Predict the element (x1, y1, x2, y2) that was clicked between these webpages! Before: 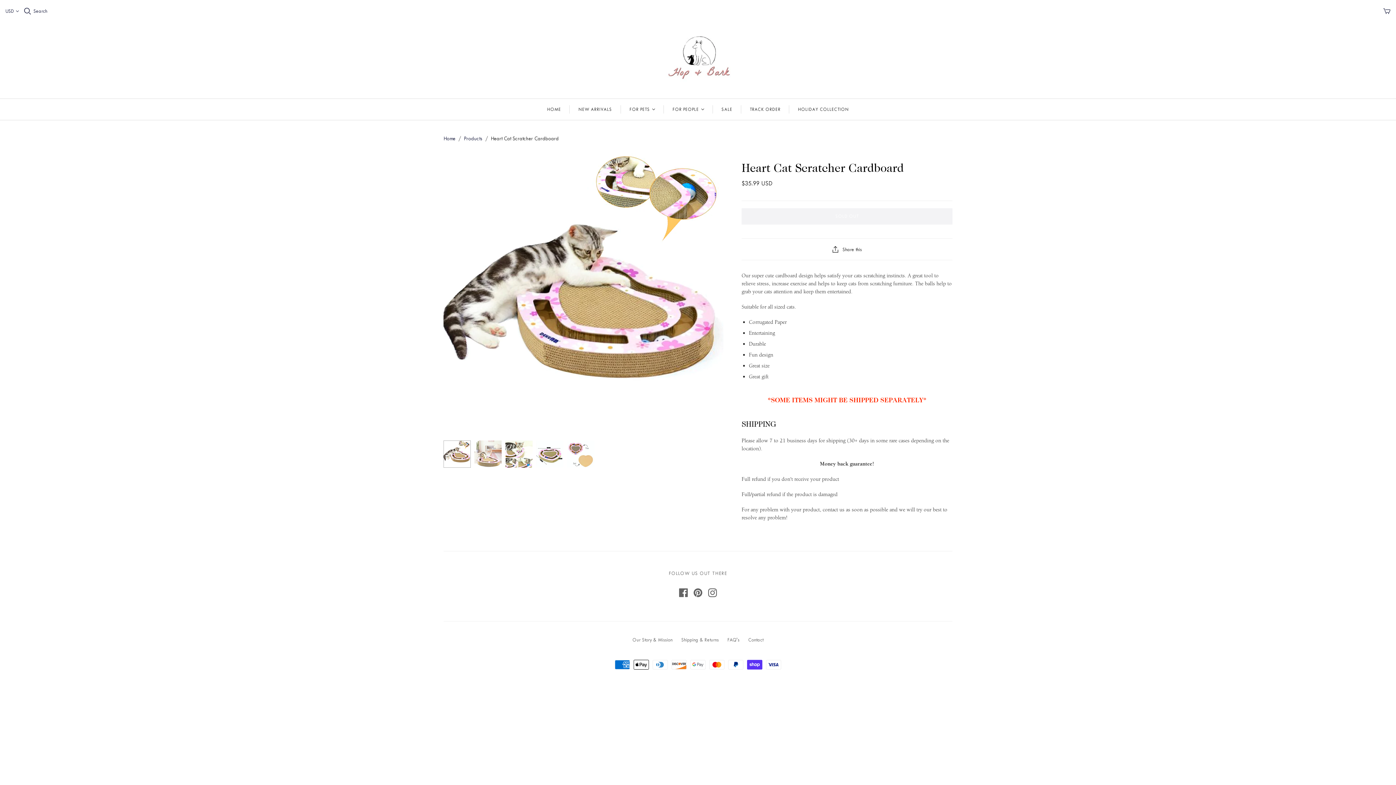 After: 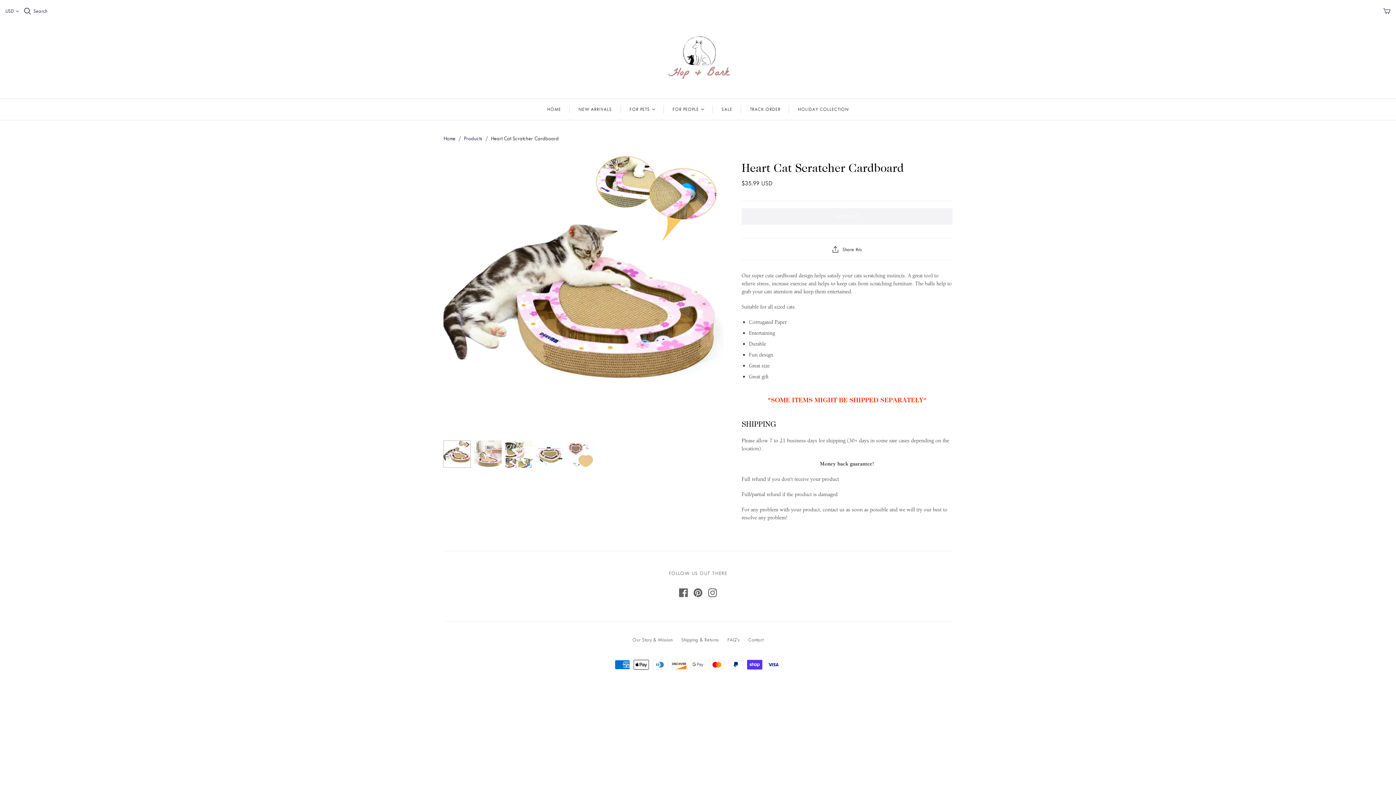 Action: bbox: (693, 588, 702, 597)